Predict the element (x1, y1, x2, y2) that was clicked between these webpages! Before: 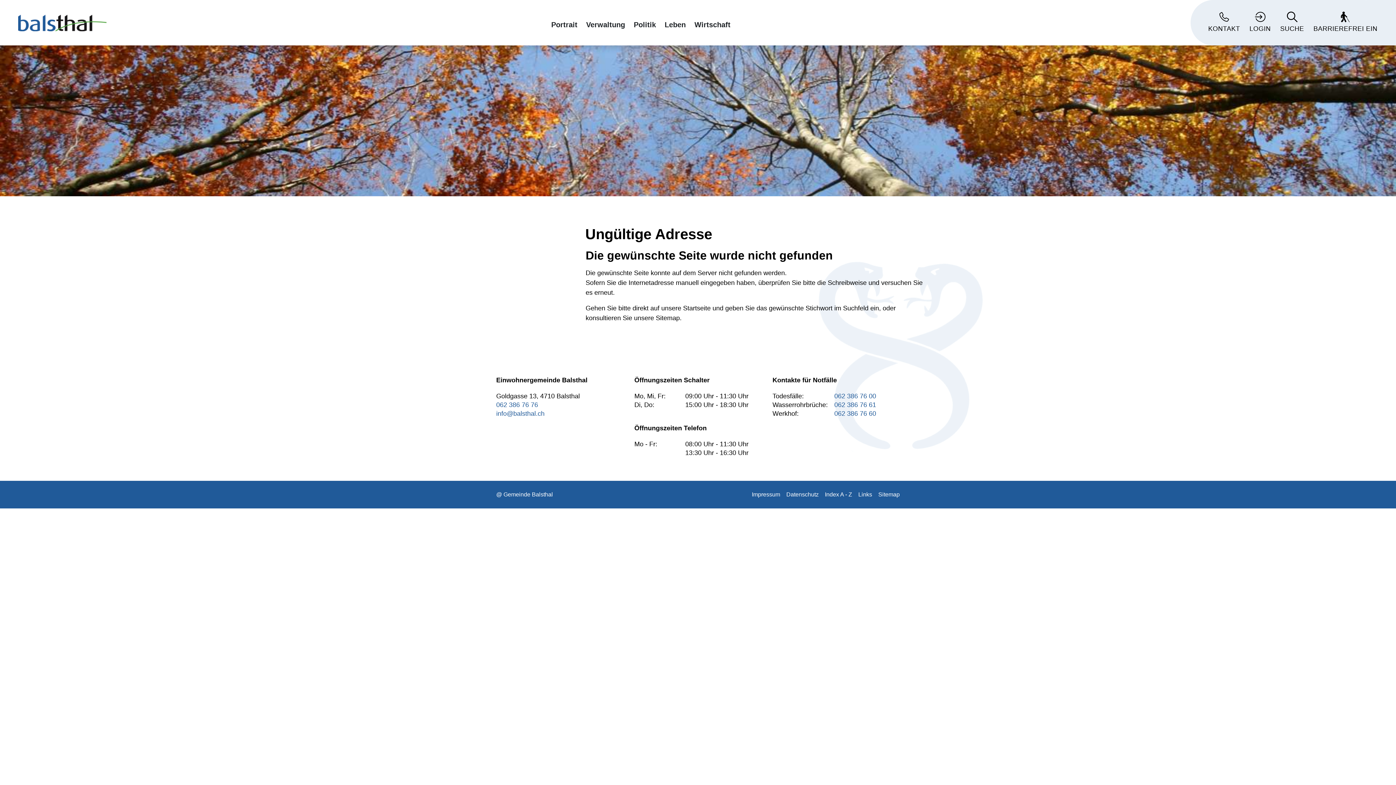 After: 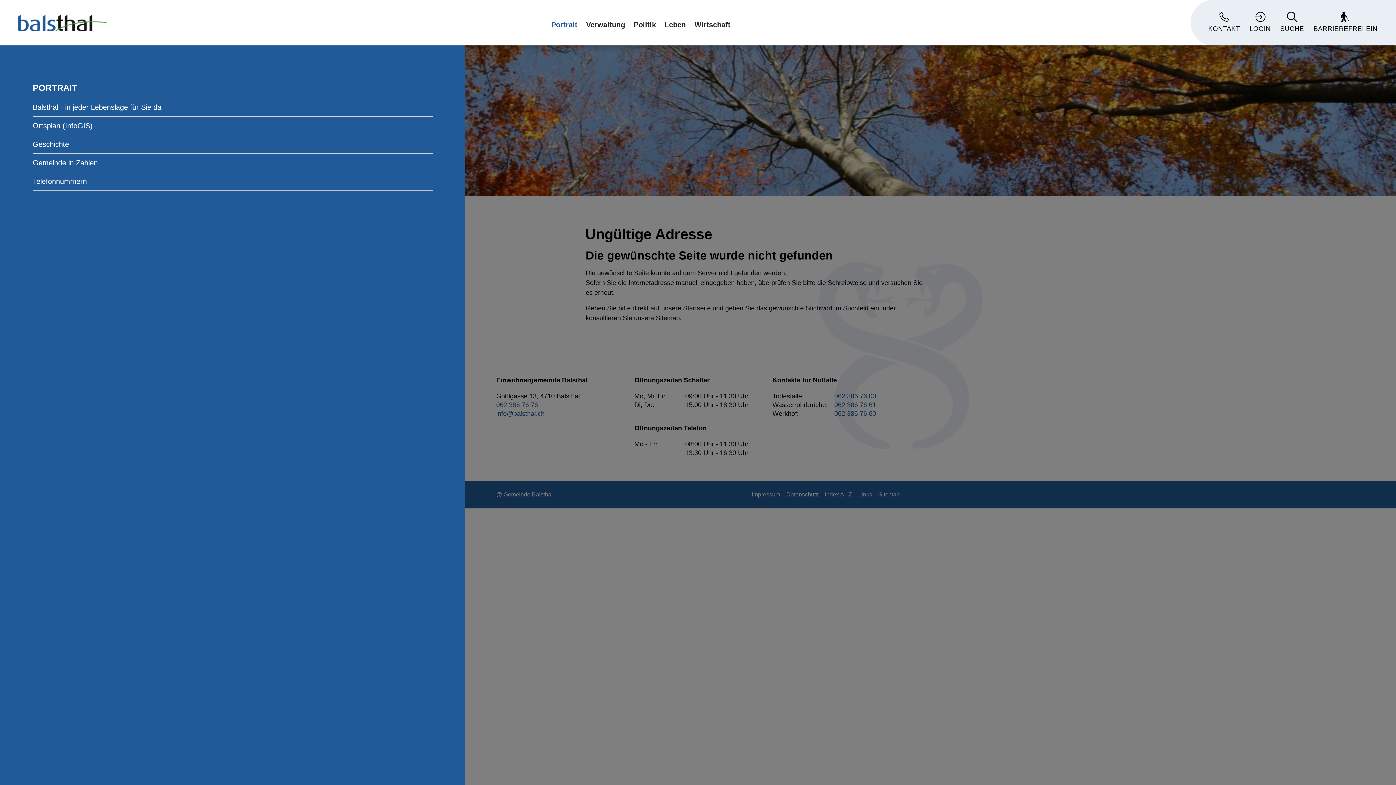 Action: label: Portrait bbox: (551, 15, 581, 28)